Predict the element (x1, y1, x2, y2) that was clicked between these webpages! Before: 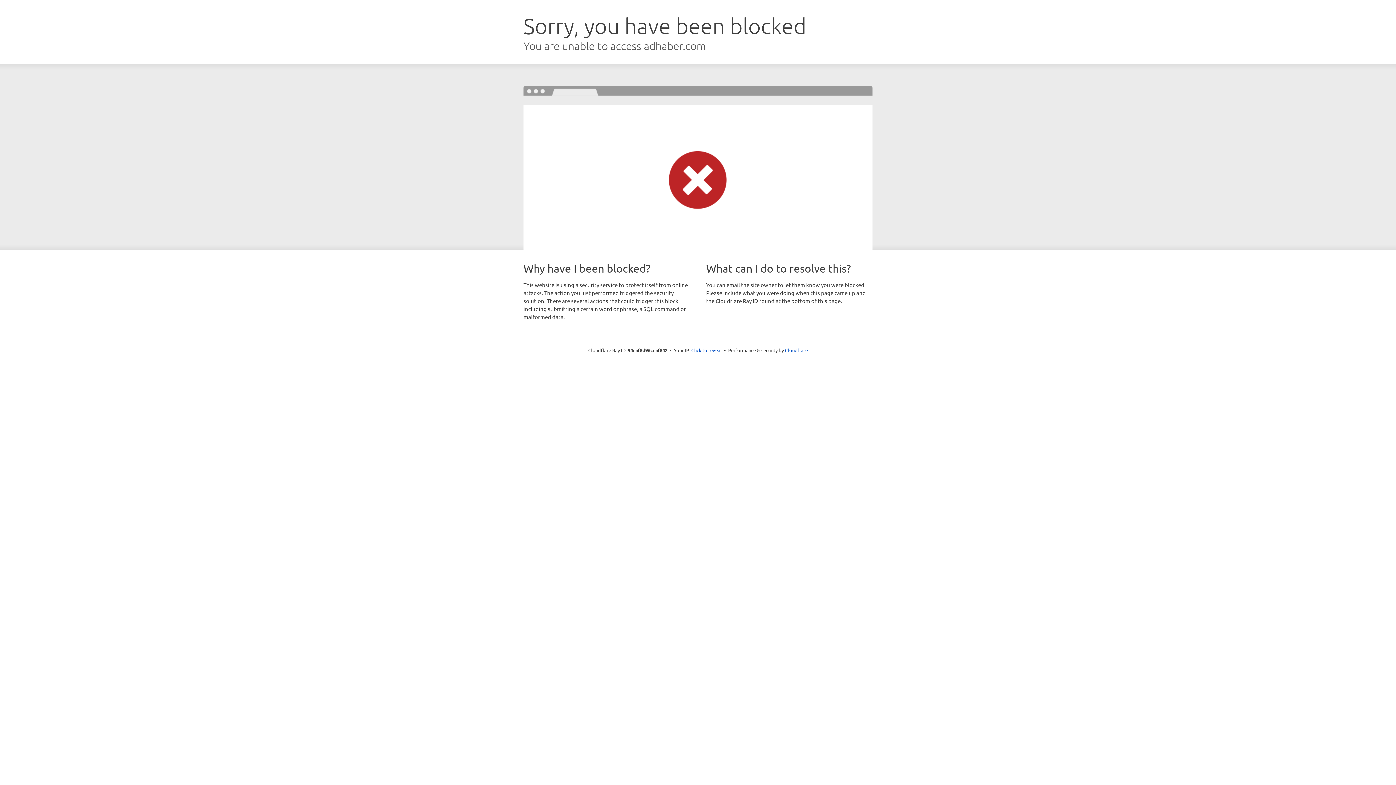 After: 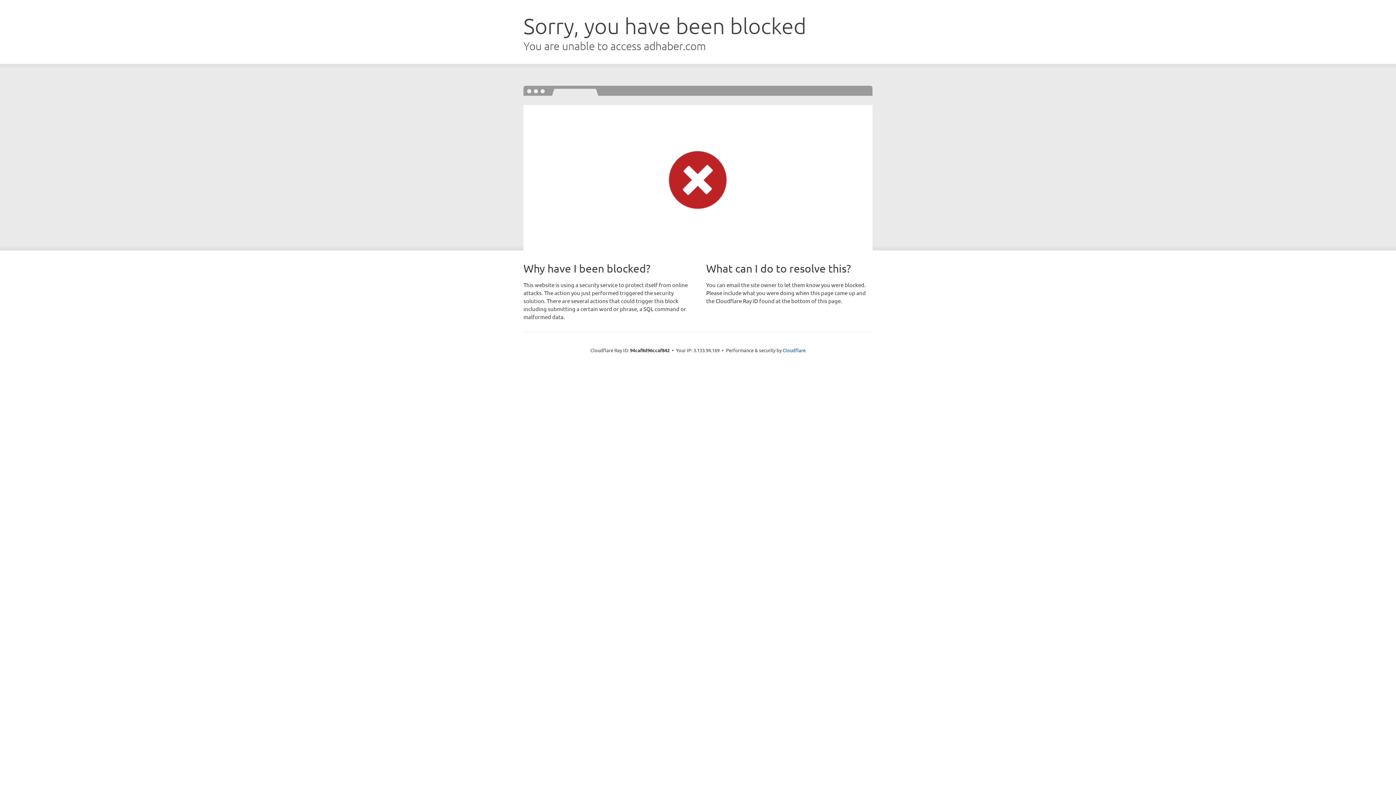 Action: label: Click to reveal bbox: (691, 346, 722, 353)